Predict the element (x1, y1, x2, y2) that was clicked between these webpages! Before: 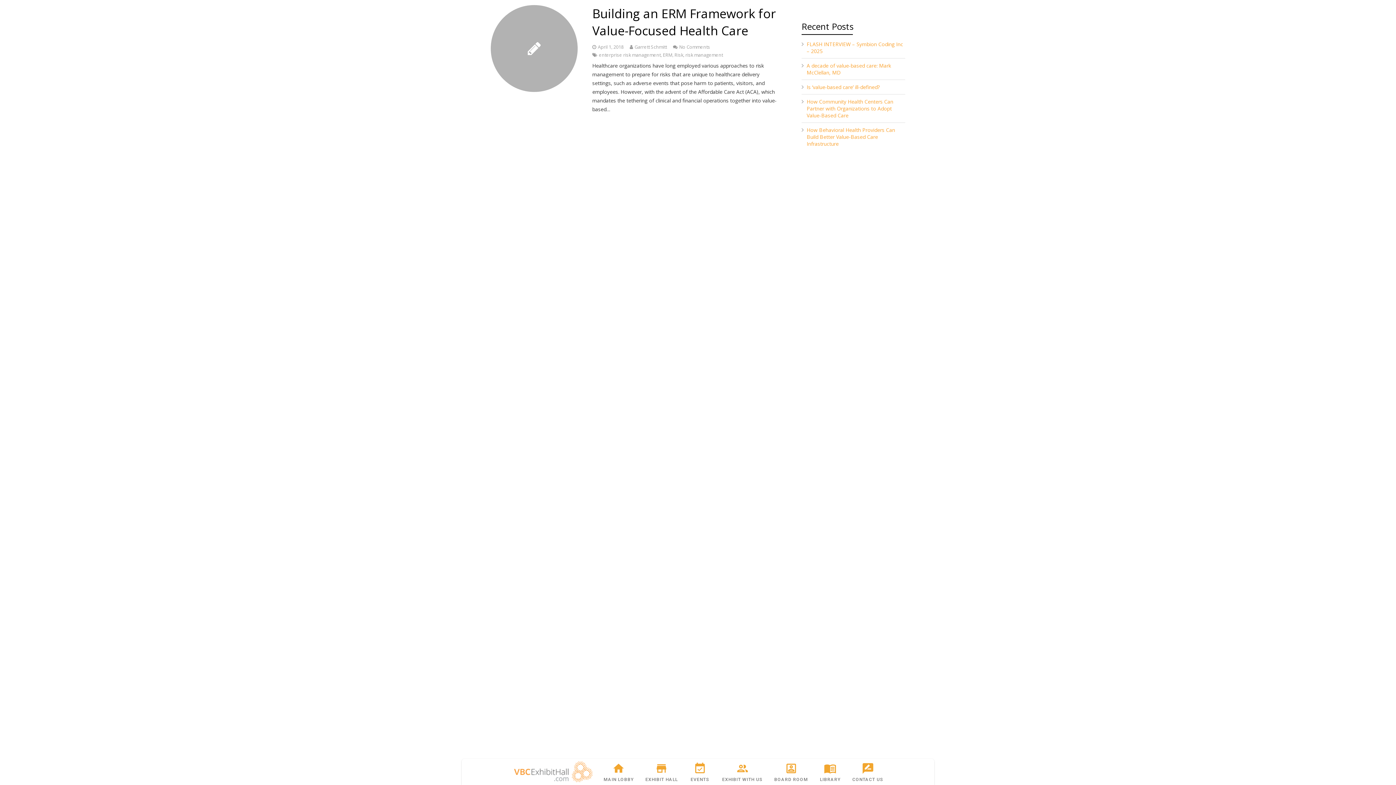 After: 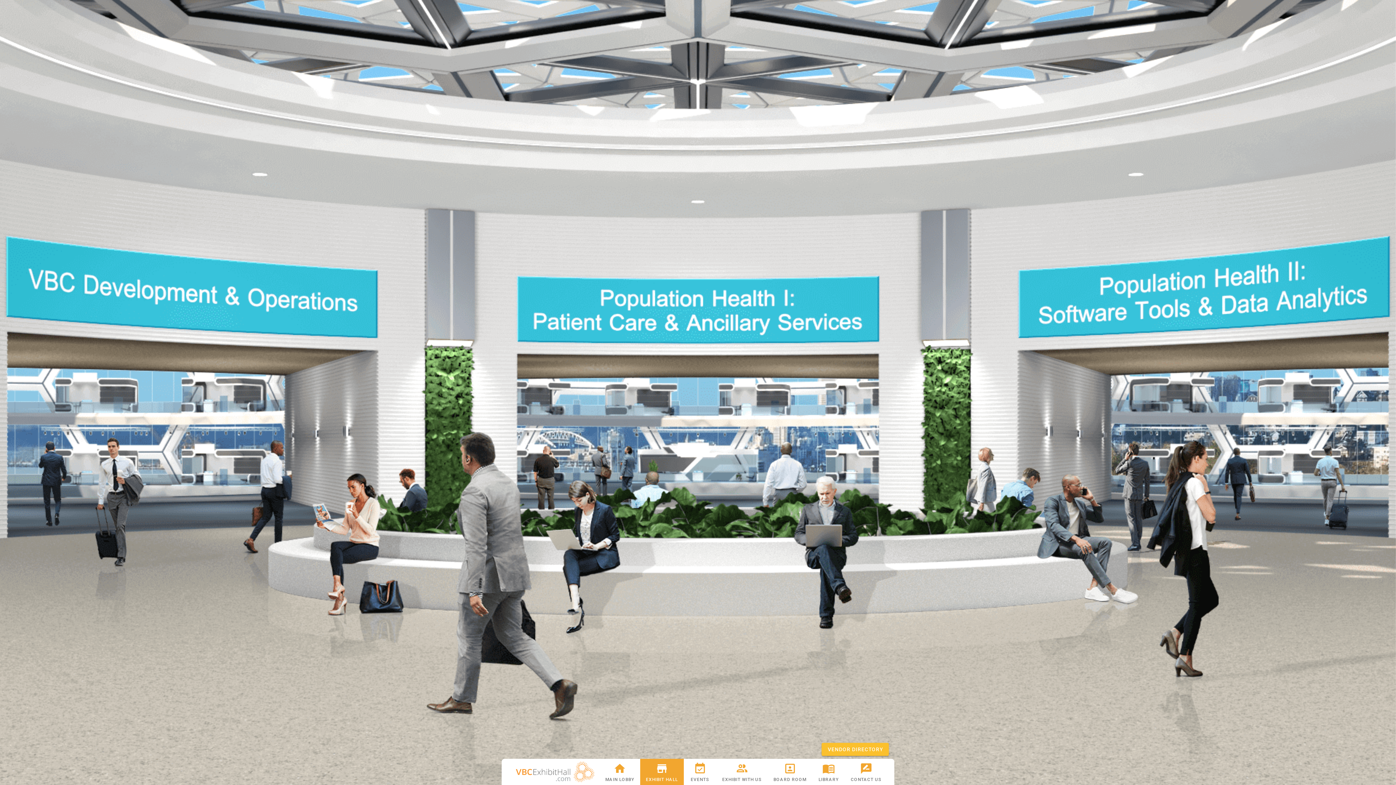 Action: label: EXHIBIT HALL bbox: (645, 762, 677, 782)